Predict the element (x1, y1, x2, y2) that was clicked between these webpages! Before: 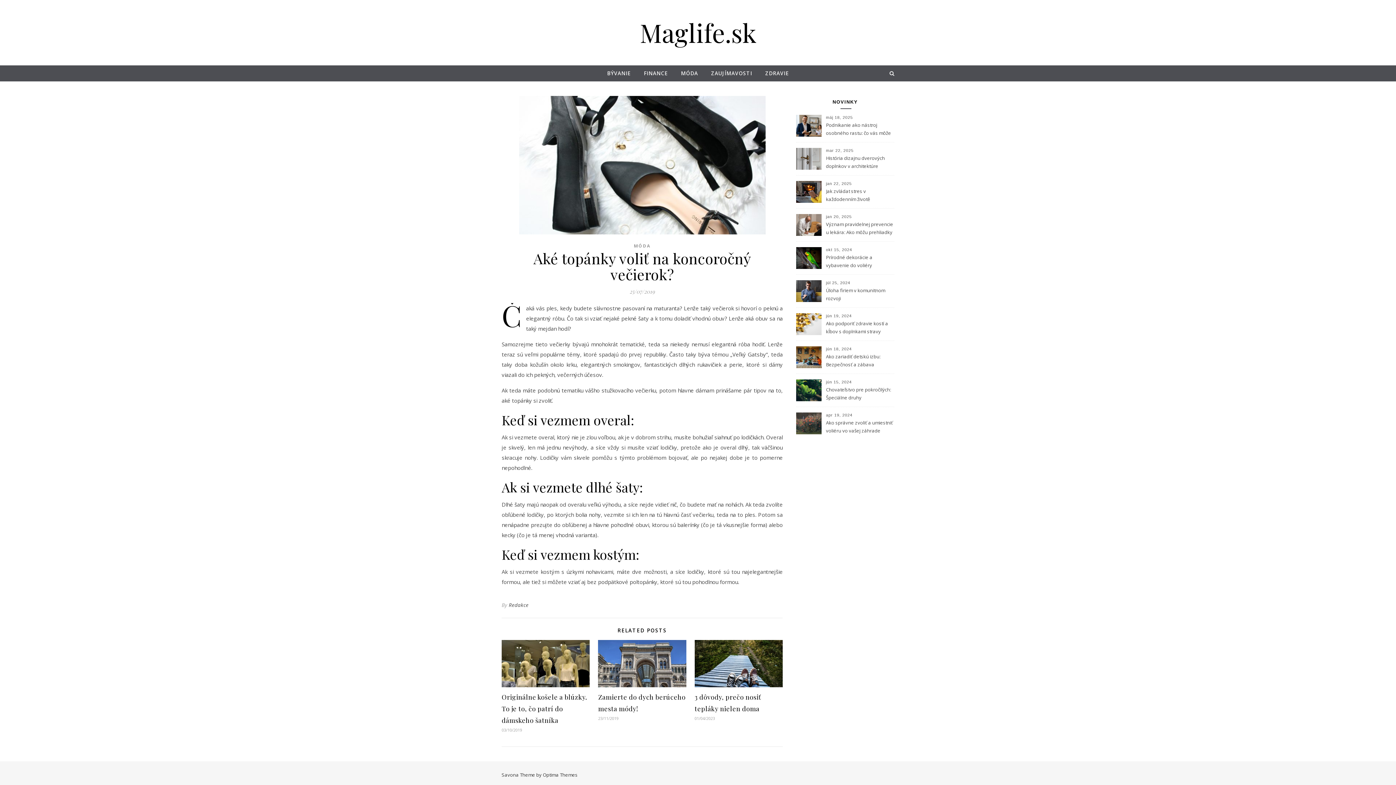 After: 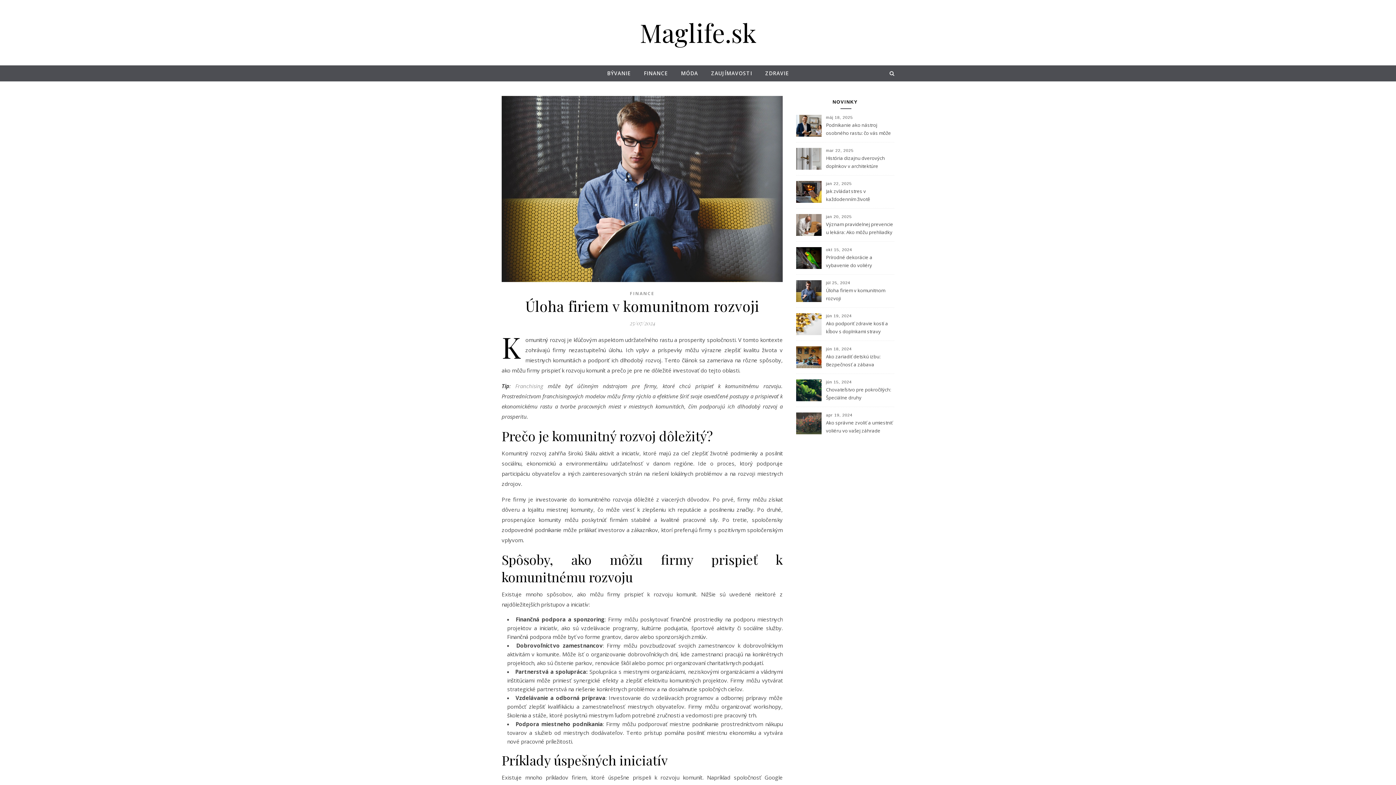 Action: bbox: (826, 286, 893, 303) label: Úloha firiem v komunitnom rozvoji